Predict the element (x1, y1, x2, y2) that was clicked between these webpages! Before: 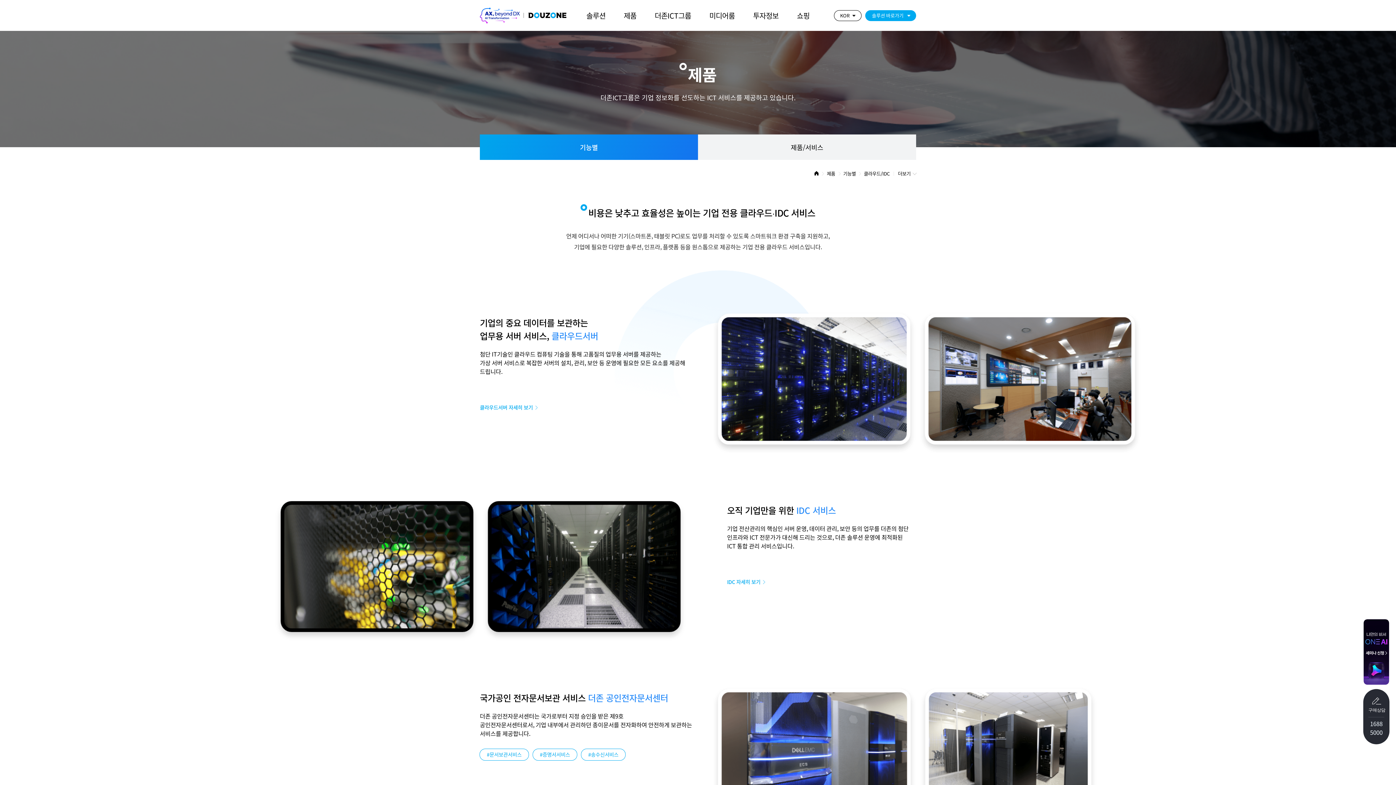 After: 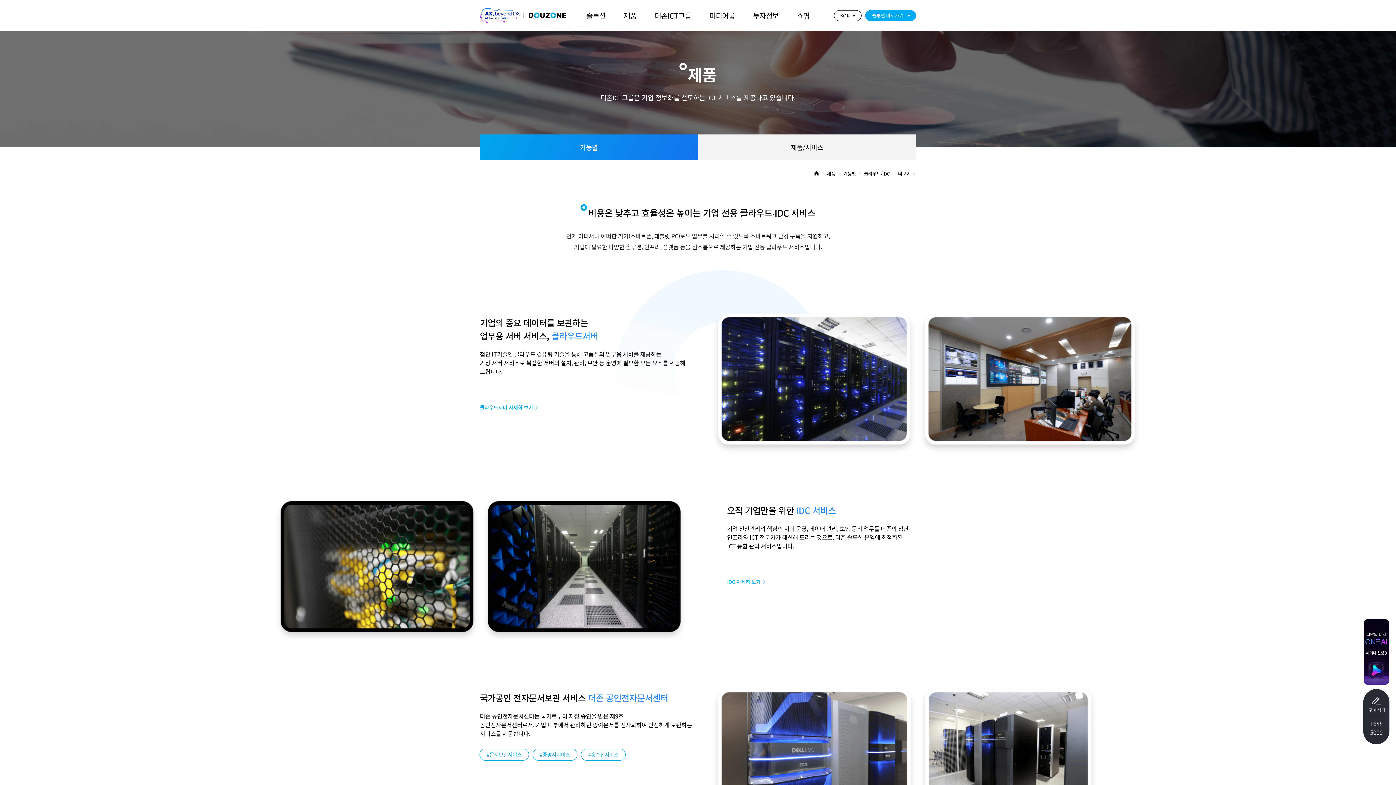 Action: label: 제품 bbox: (827, 170, 835, 177)